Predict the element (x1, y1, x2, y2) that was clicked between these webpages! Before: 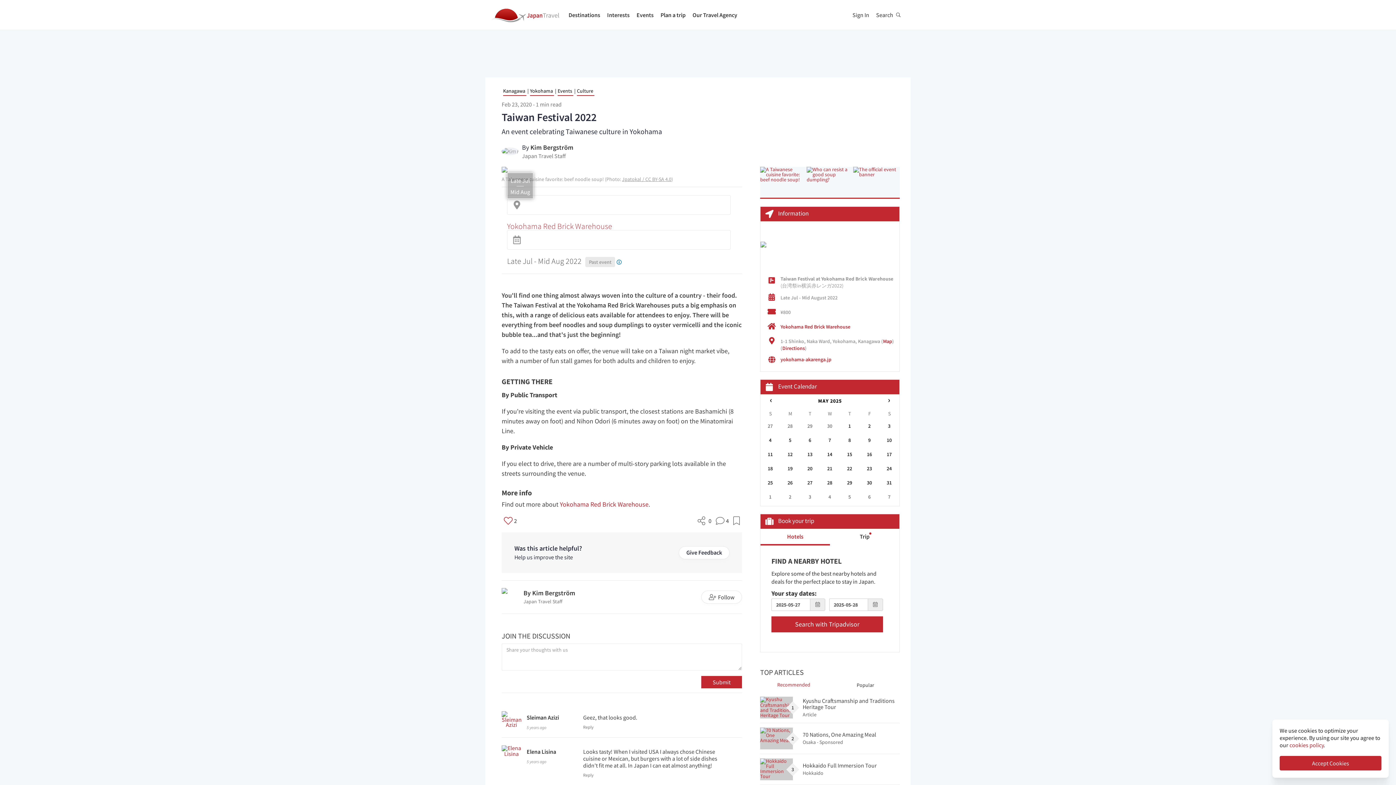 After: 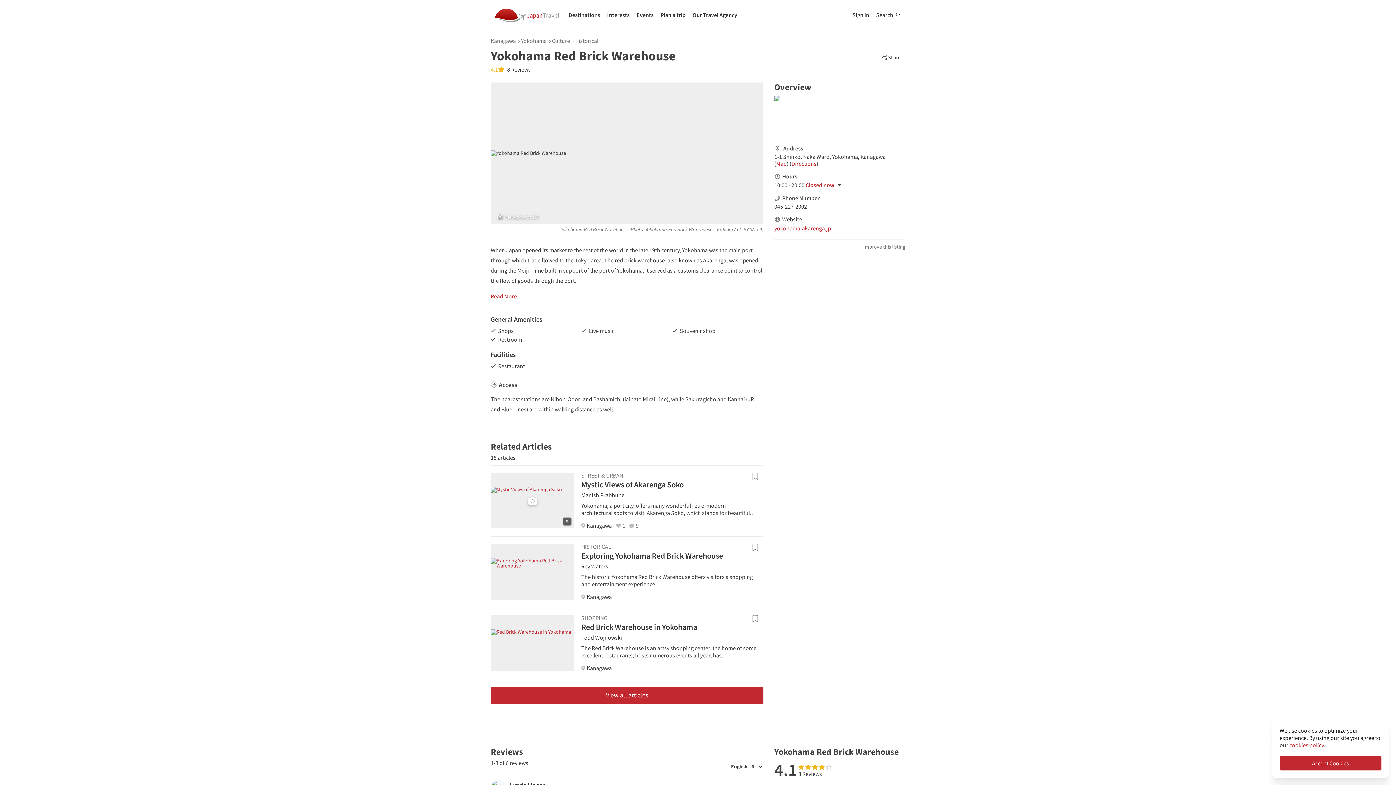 Action: bbox: (507, 221, 612, 231) label: Yokohama Red Brick Warehouse